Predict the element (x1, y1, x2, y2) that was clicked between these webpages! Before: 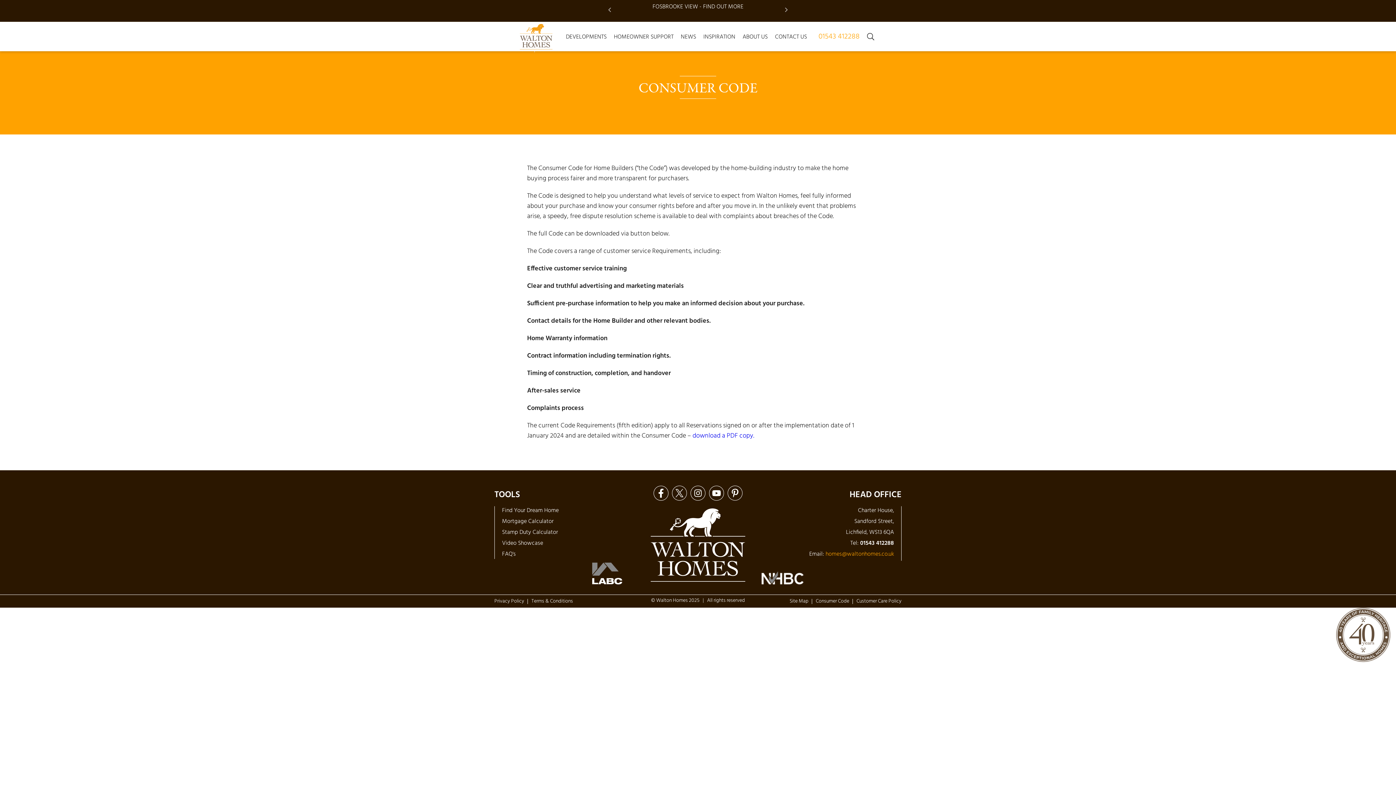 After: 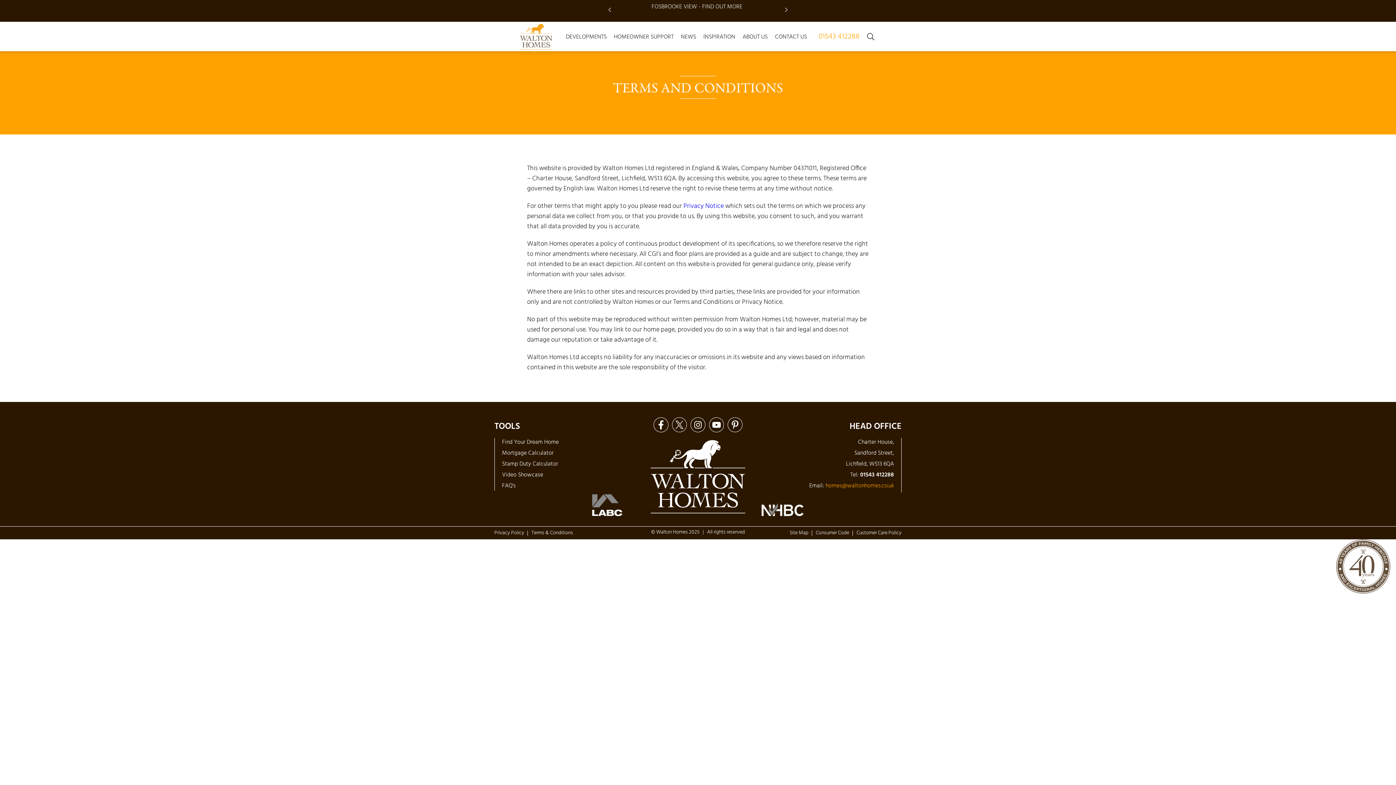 Action: label: Terms & Conditions bbox: (531, 597, 573, 606)